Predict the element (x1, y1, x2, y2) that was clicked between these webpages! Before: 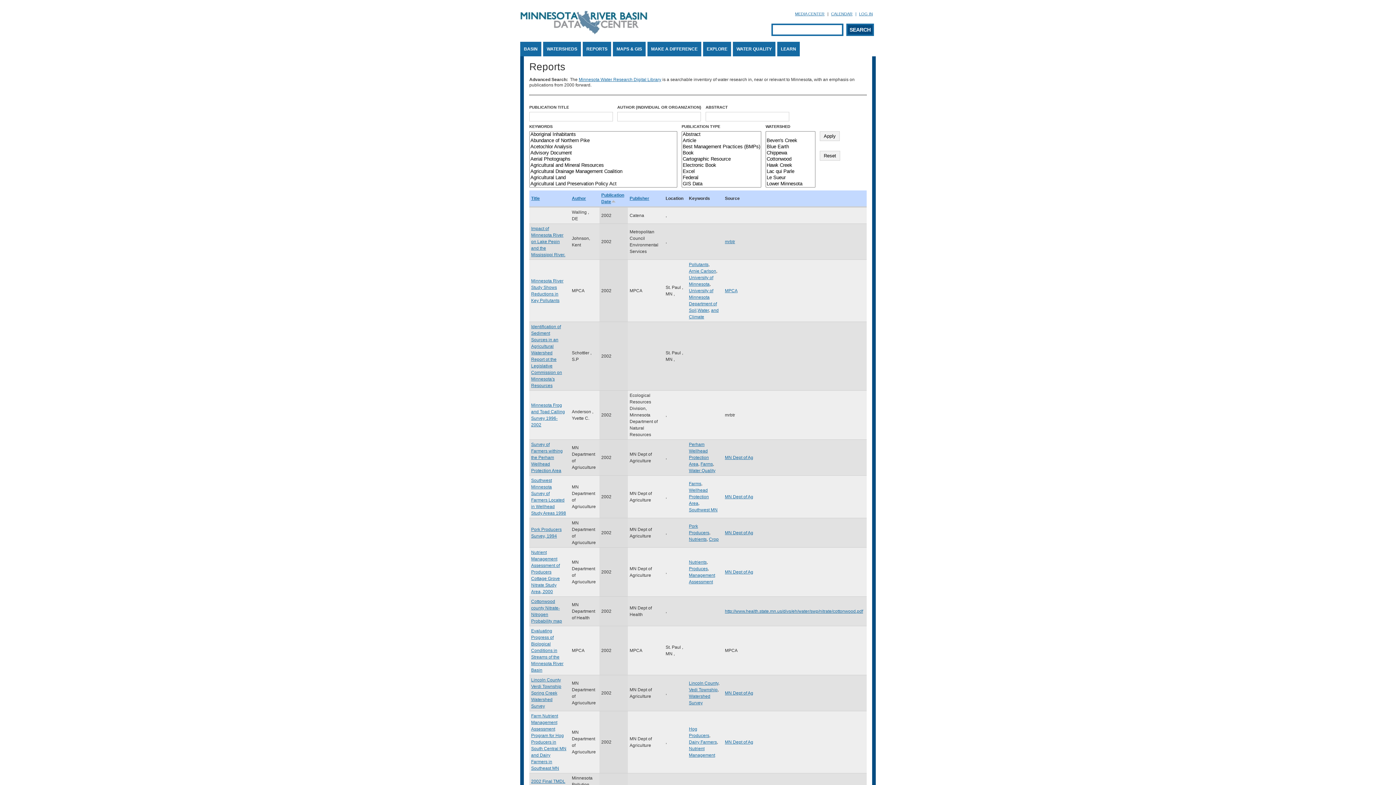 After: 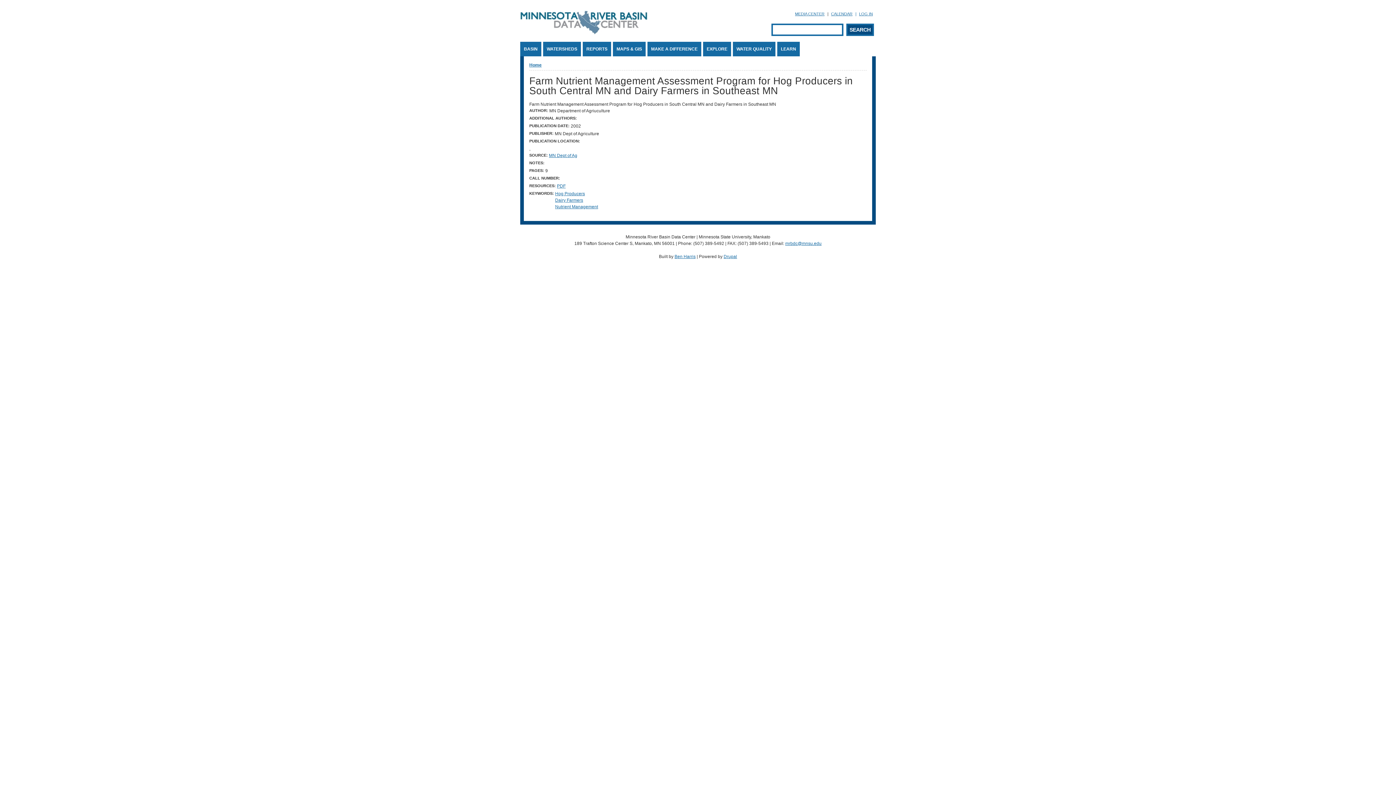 Action: bbox: (531, 713, 566, 771) label: Farm Nutrient Management Assessment Program for Hog Producers in South Central MN and Dairy Farmers in Southeast MN